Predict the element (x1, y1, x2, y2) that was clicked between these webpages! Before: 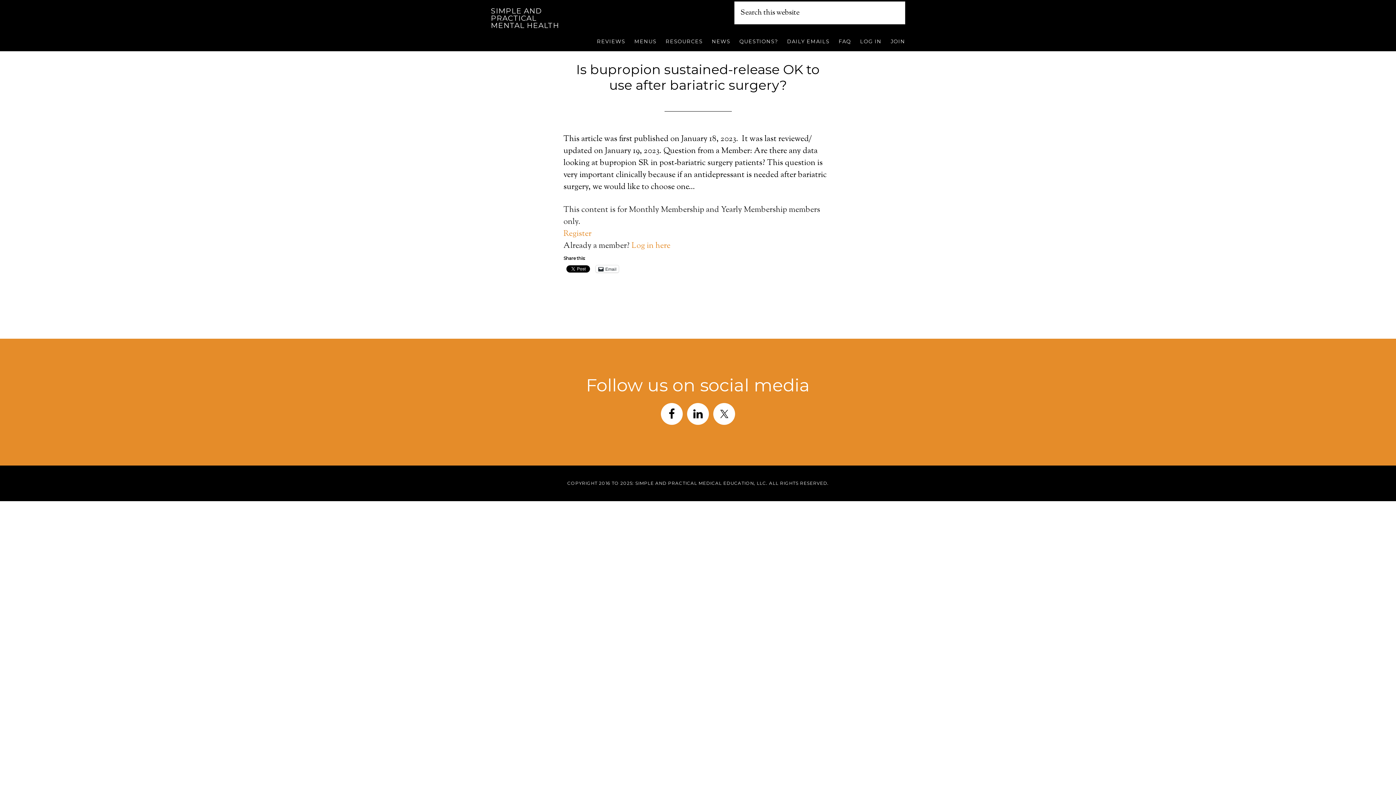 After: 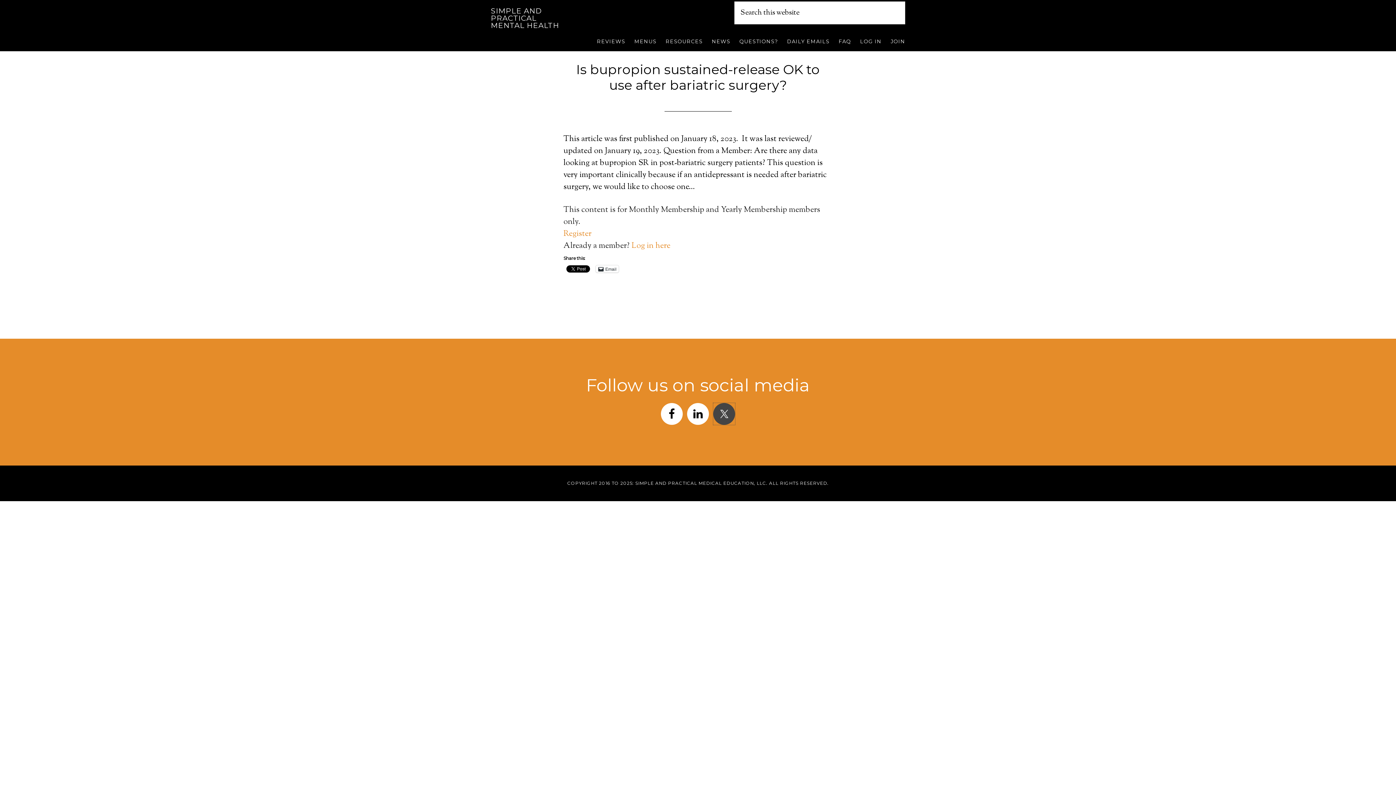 Action: bbox: (713, 403, 735, 425)